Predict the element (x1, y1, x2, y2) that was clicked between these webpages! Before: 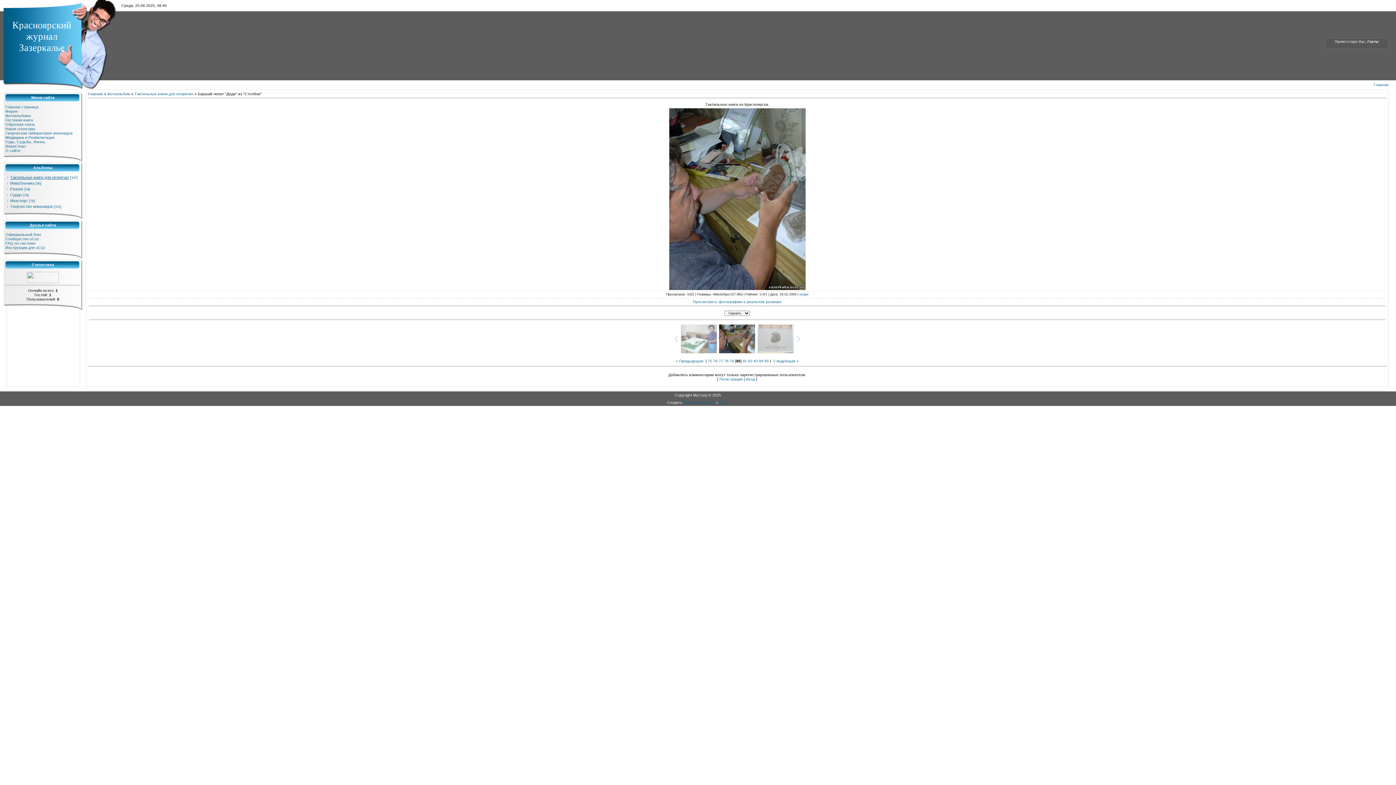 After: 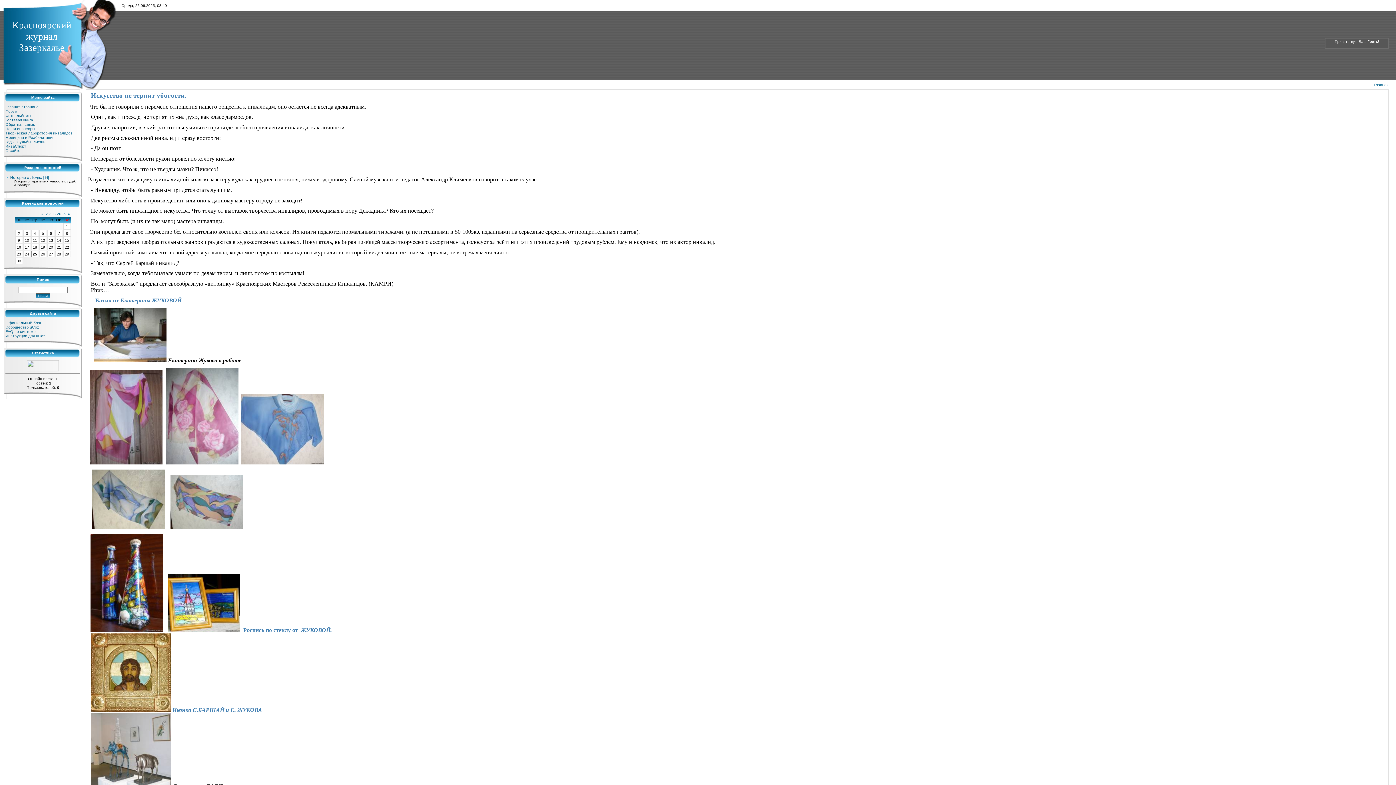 Action: label: Творческая лаборатория инвалидов bbox: (5, 130, 72, 135)